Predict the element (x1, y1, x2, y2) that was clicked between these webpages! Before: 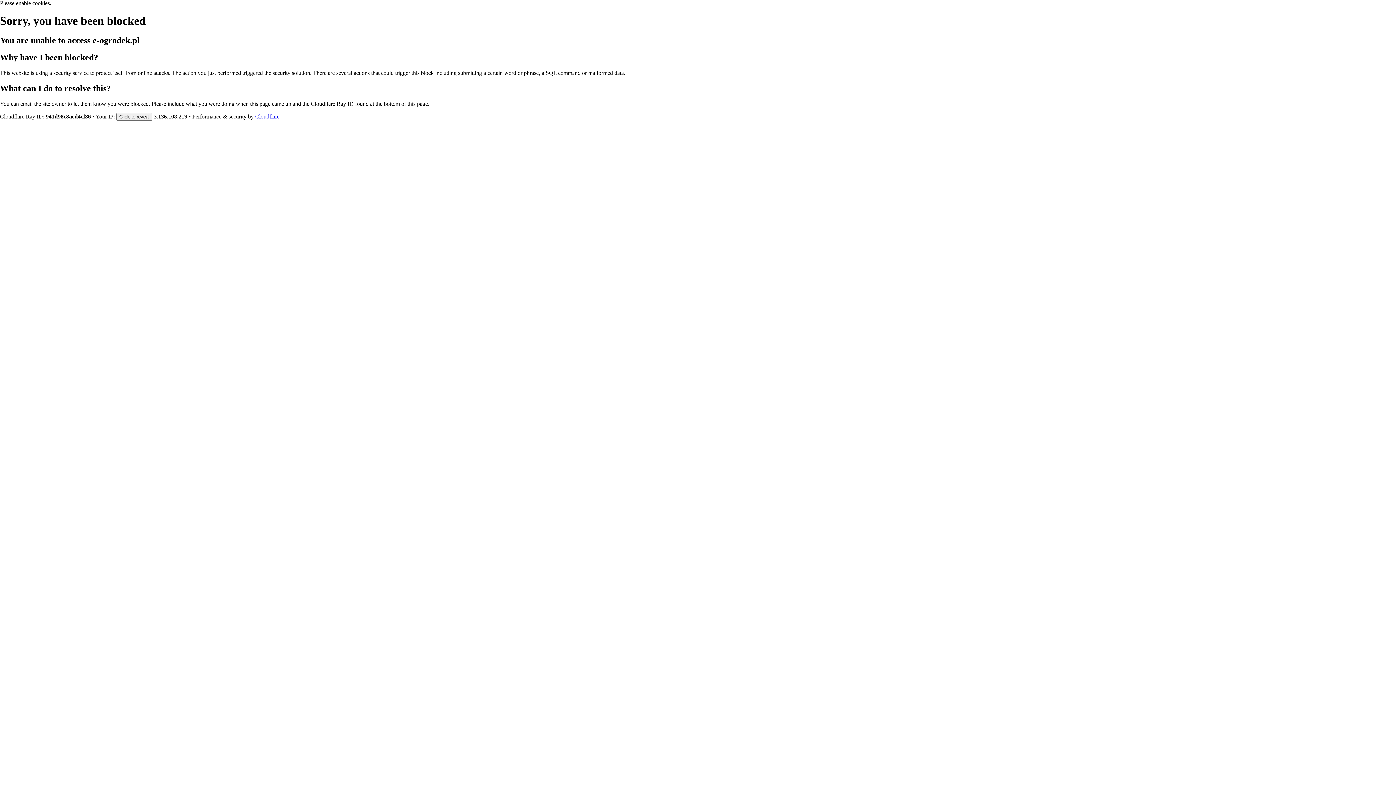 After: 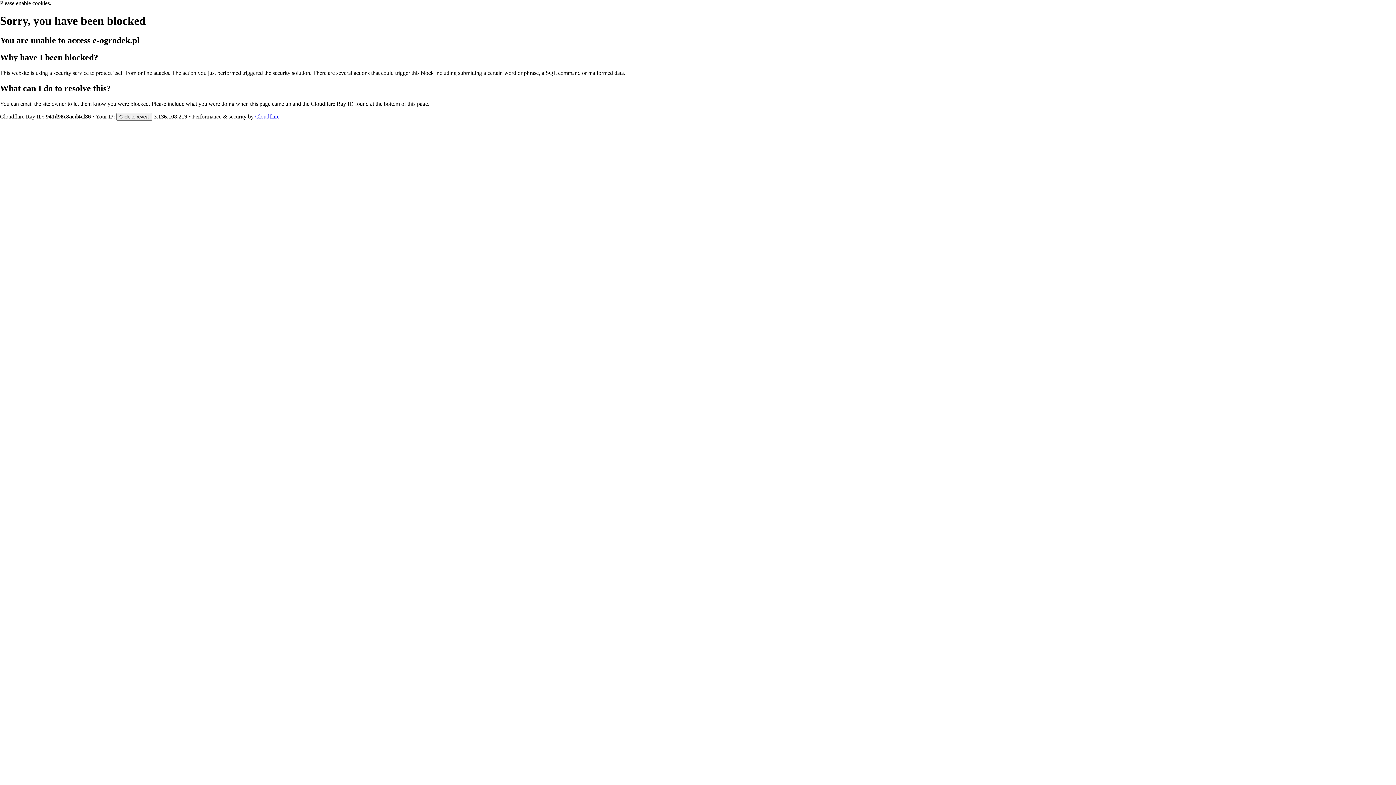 Action: bbox: (255, 113, 279, 119) label: Cloudflare